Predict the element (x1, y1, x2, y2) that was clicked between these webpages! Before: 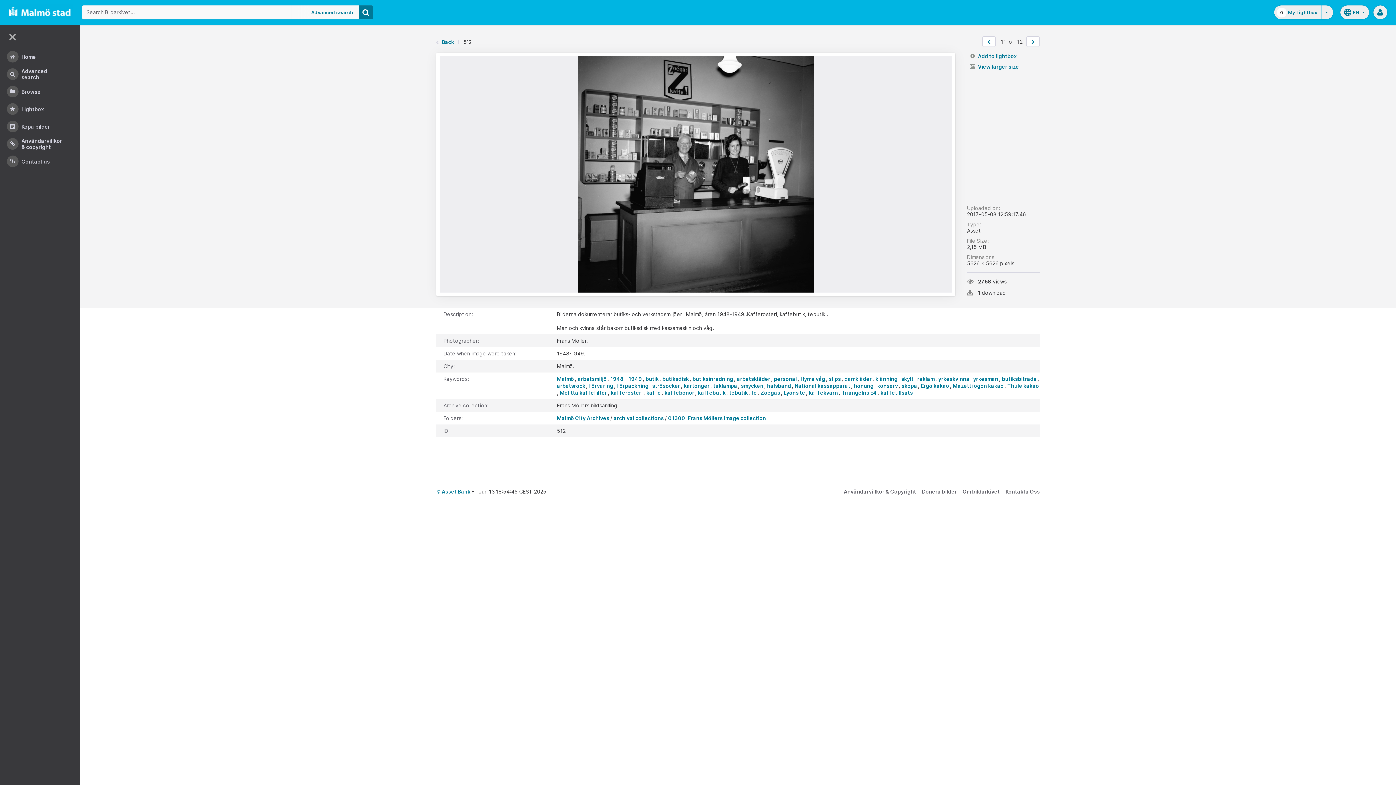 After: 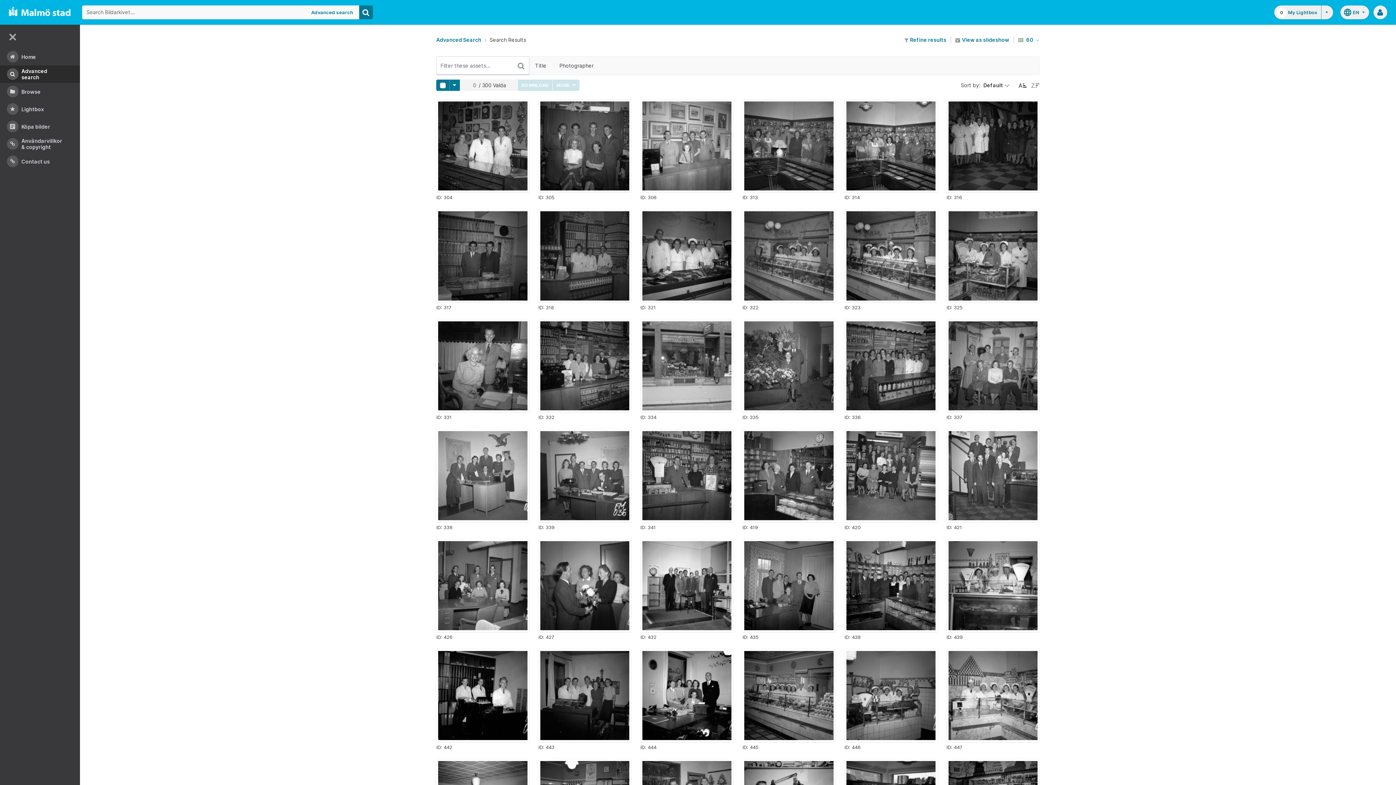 Action: bbox: (829, 375, 841, 382) label: slips